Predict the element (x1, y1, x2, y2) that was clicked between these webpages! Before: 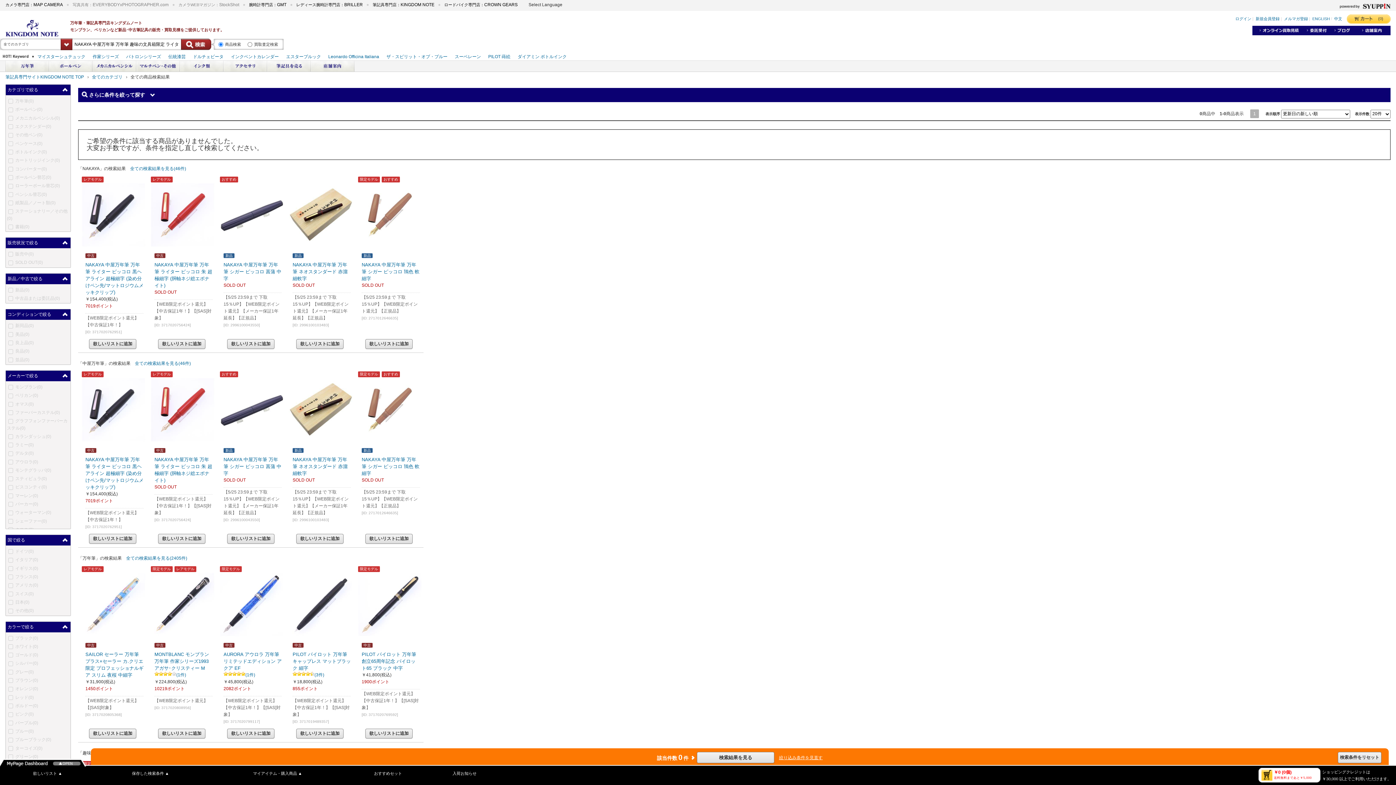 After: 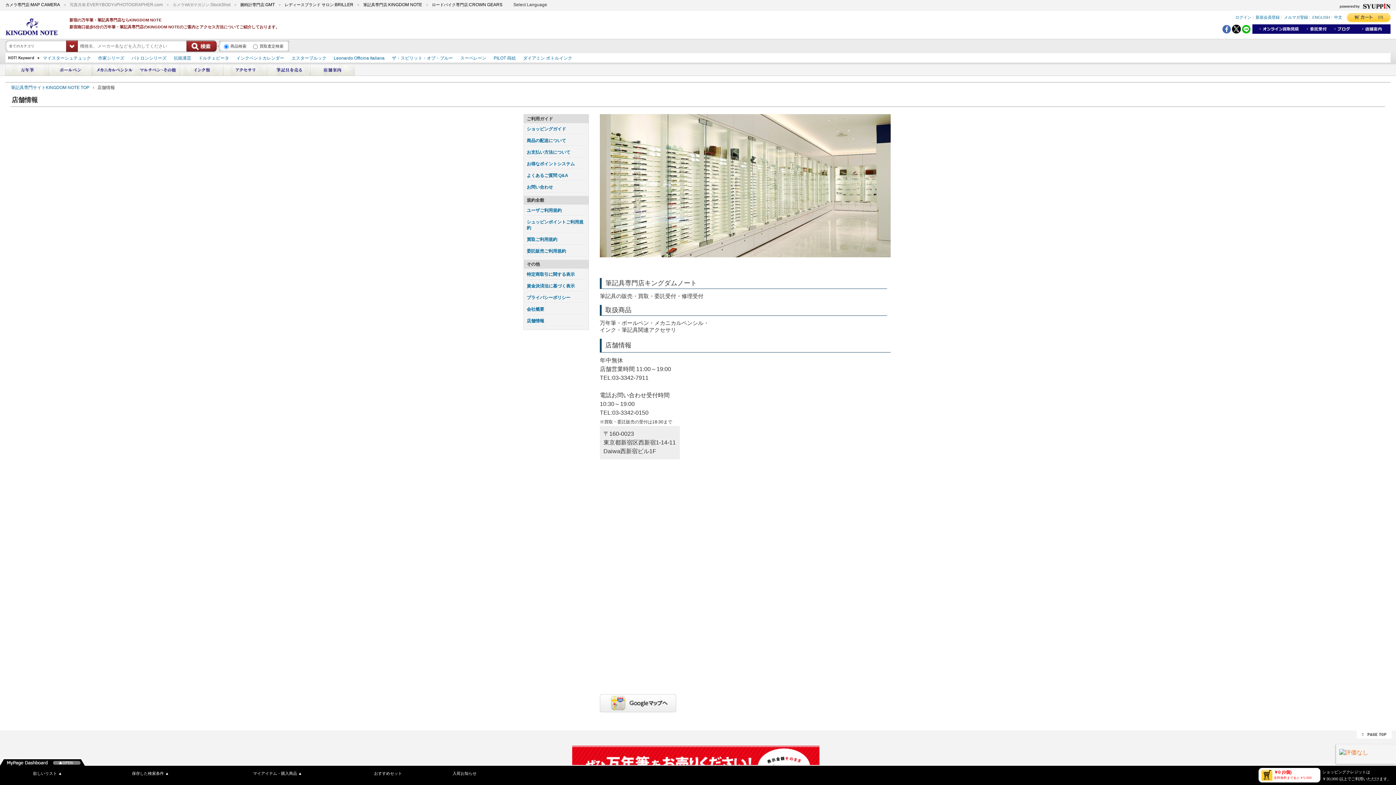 Action: bbox: (310, 60, 354, 72)